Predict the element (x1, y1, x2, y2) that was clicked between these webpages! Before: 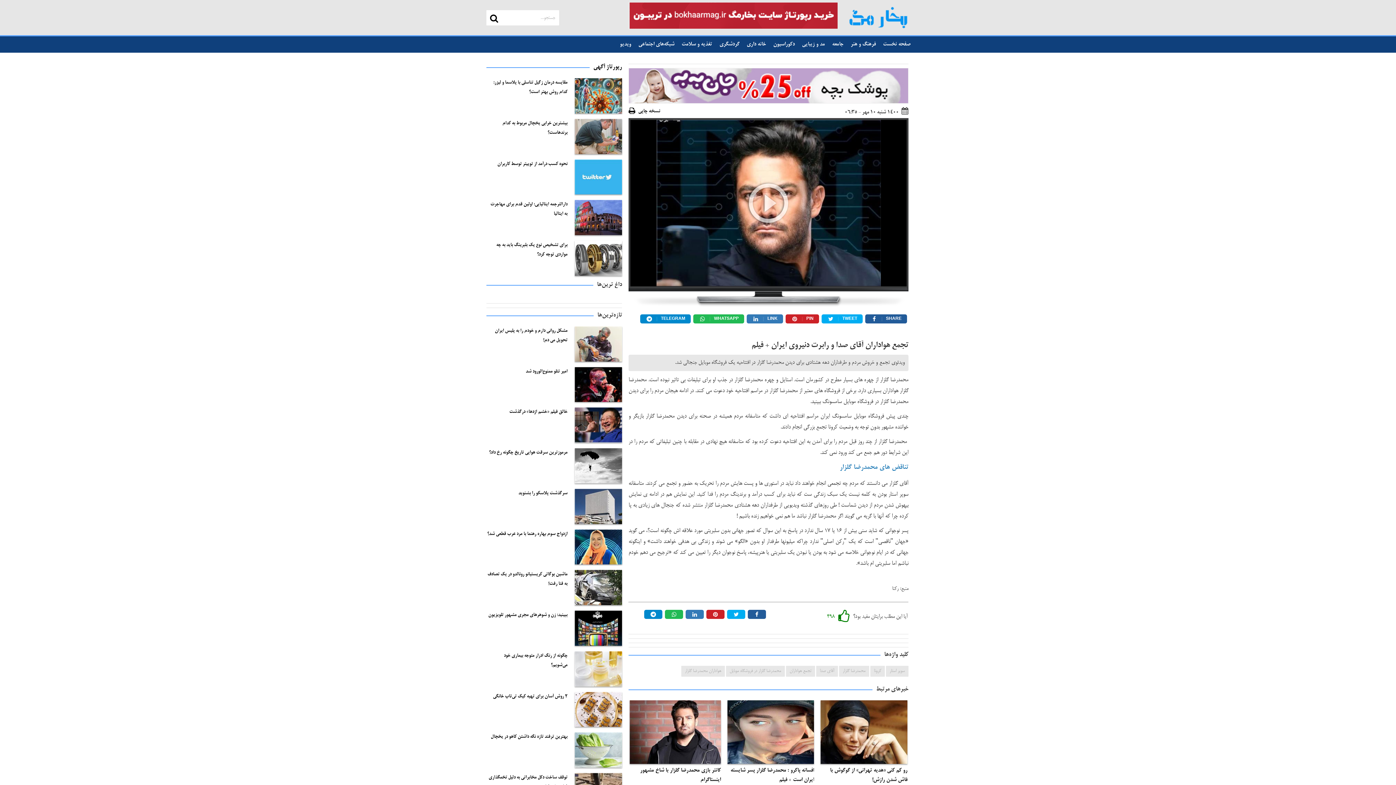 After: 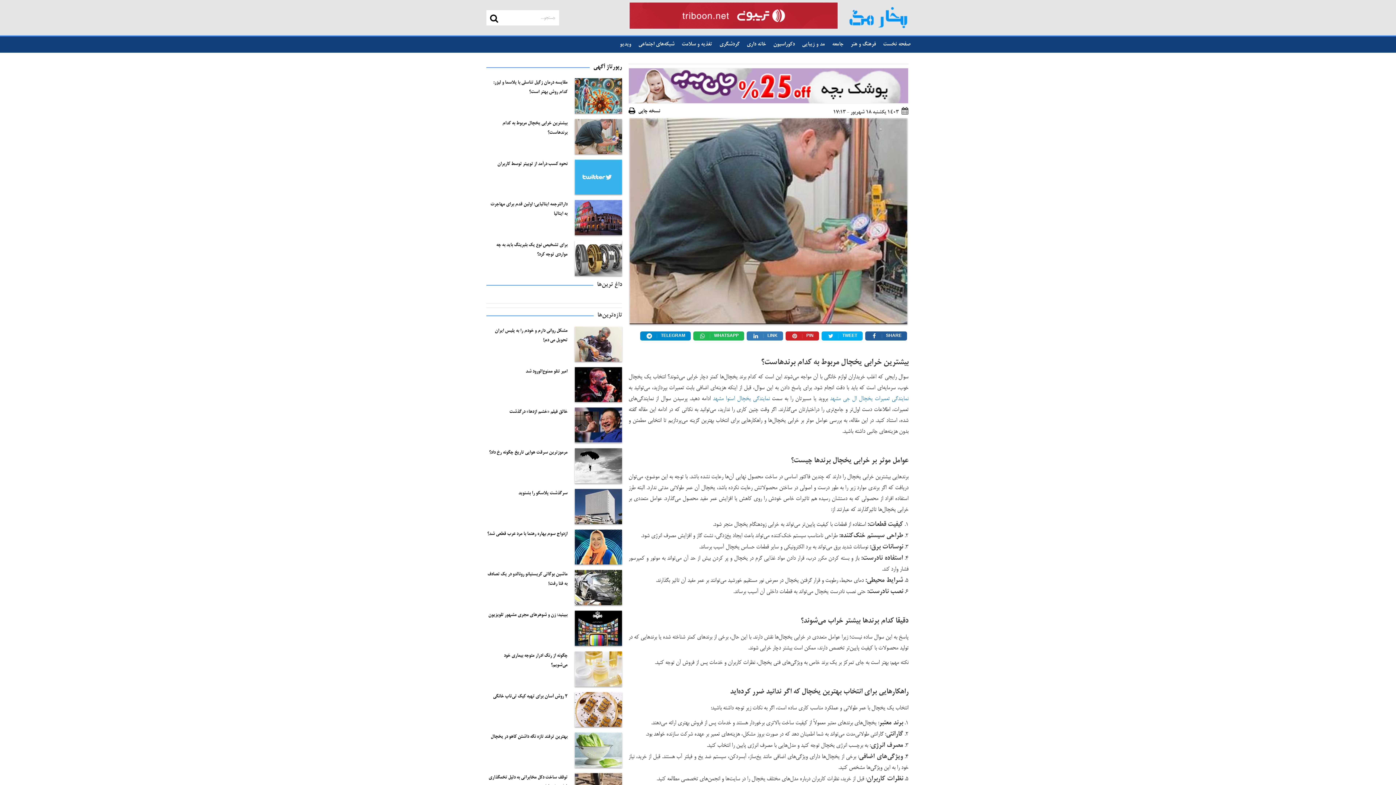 Action: bbox: (574, 118, 622, 153)